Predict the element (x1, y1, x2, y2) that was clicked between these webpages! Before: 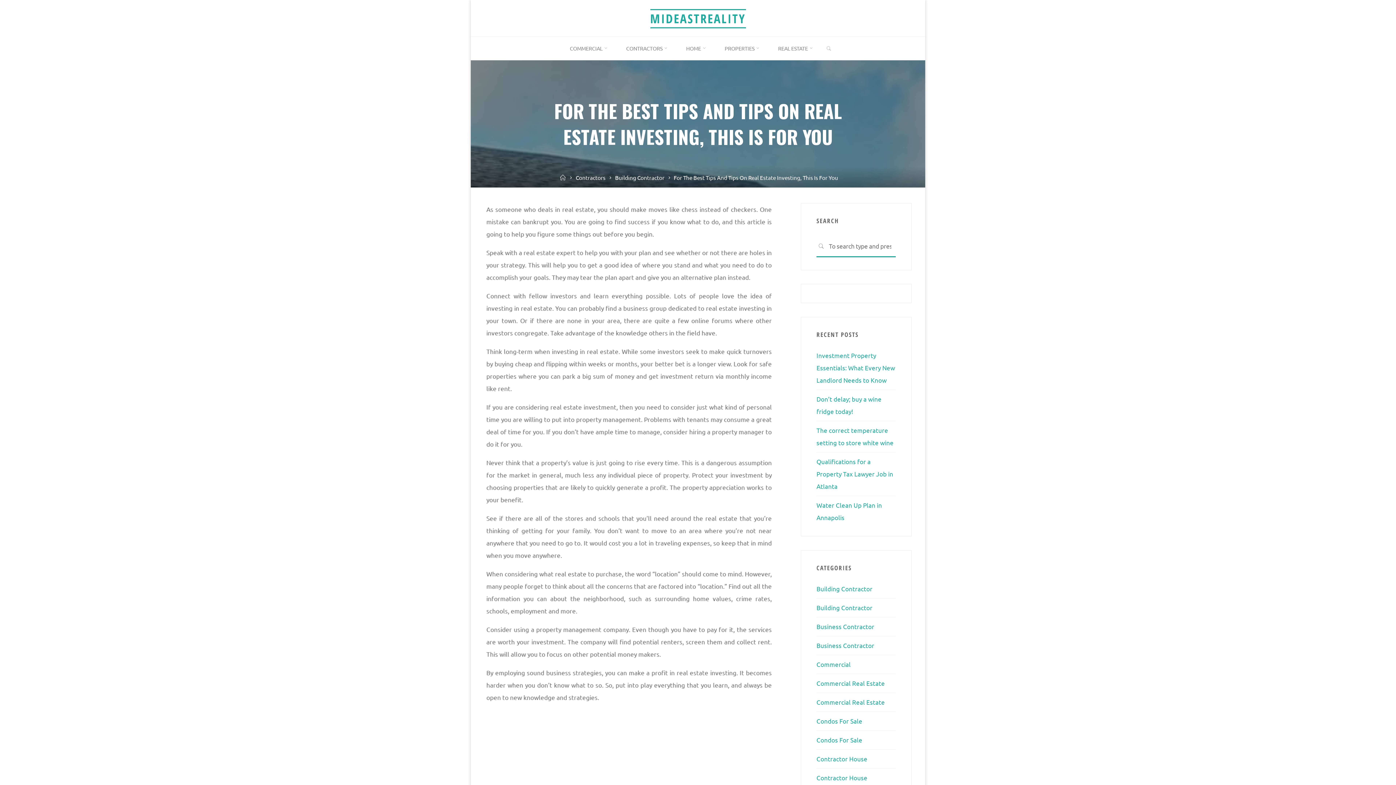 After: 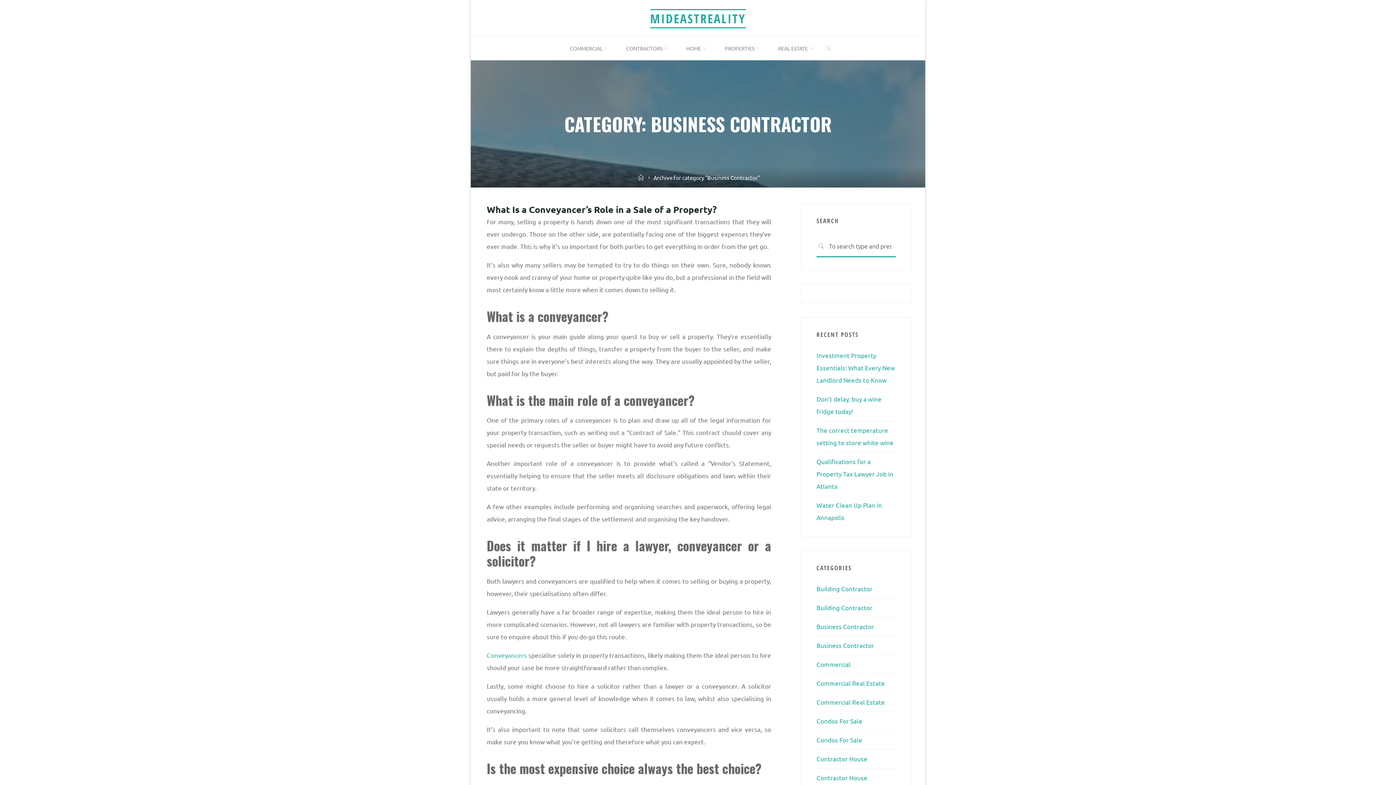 Action: label: Business Contractor bbox: (816, 641, 874, 649)